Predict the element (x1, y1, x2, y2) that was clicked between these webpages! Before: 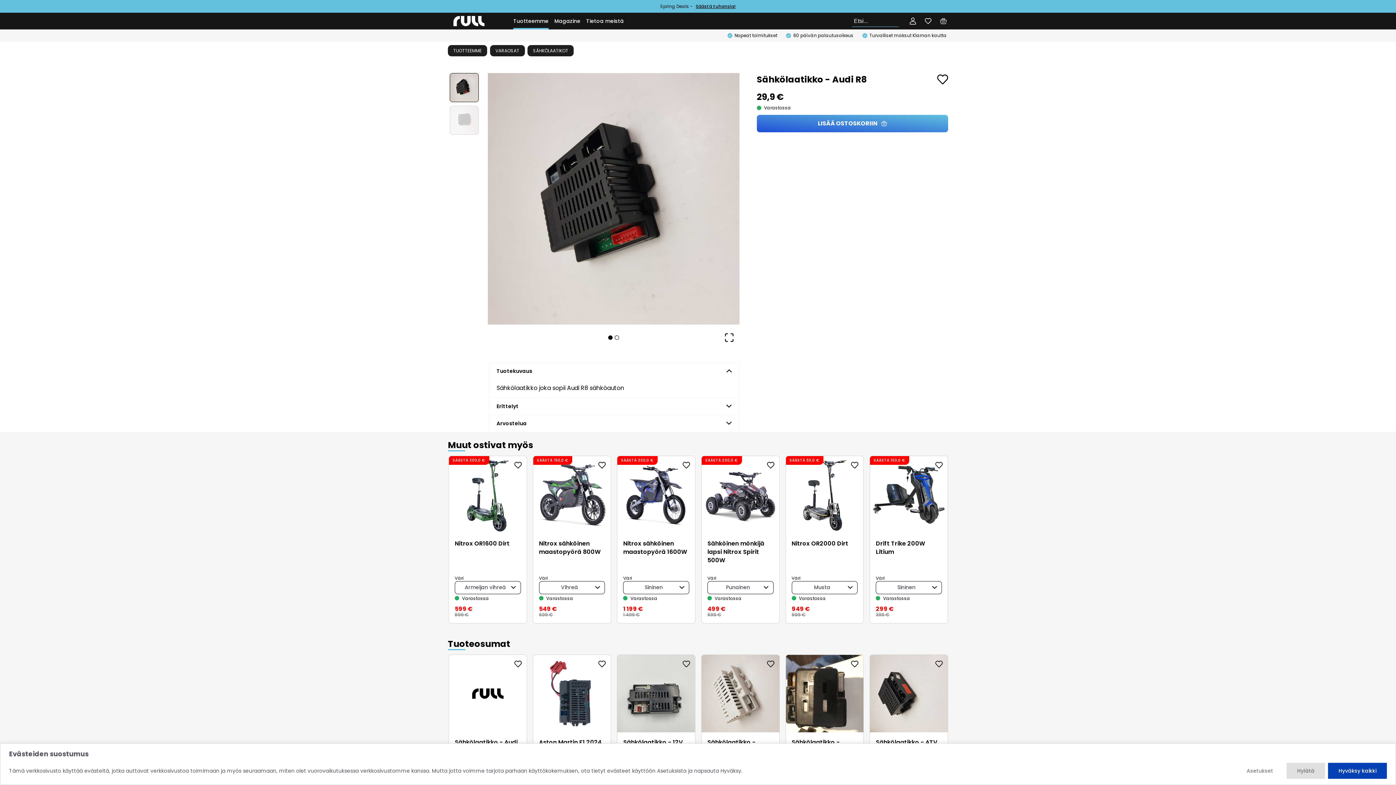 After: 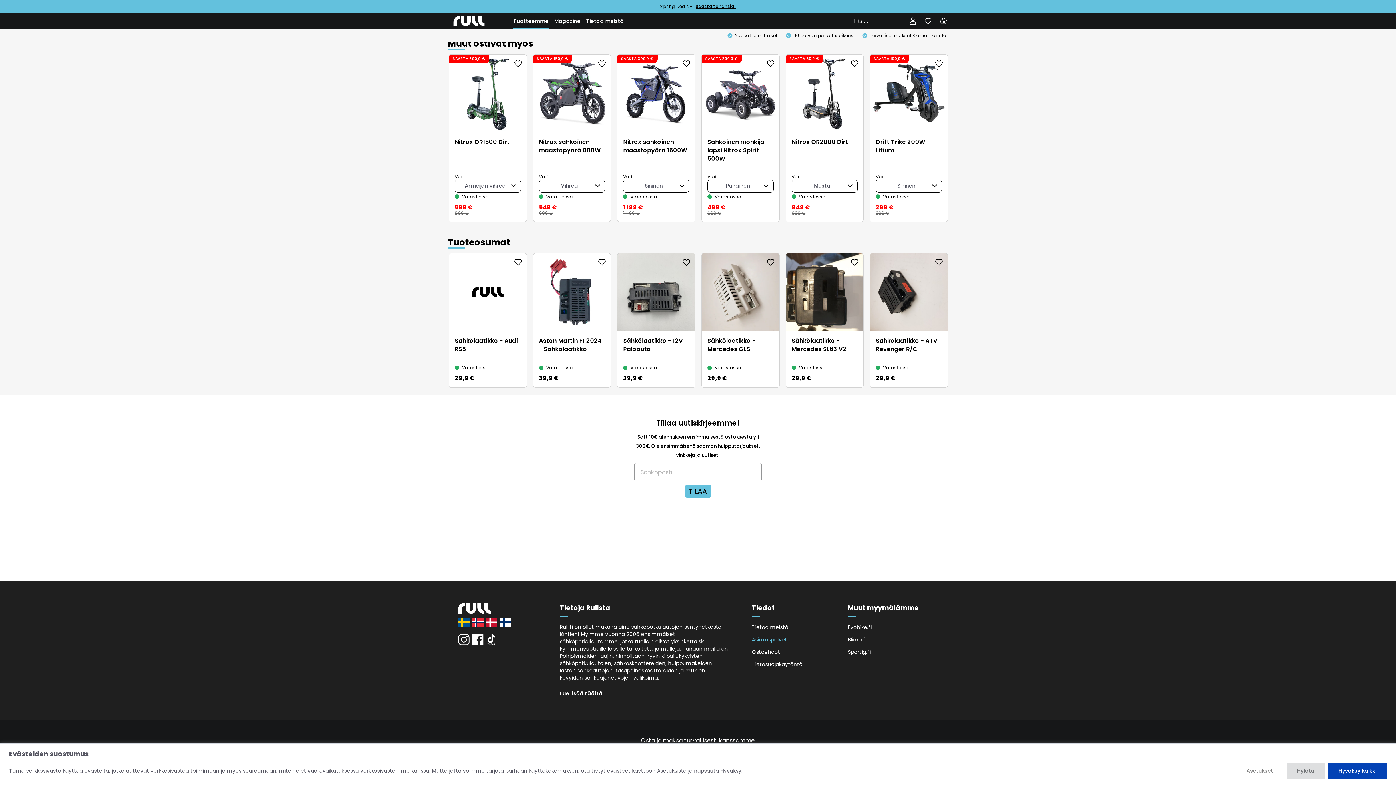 Action: bbox: (752, 636, 836, 644) label: Asiakaspalvelu